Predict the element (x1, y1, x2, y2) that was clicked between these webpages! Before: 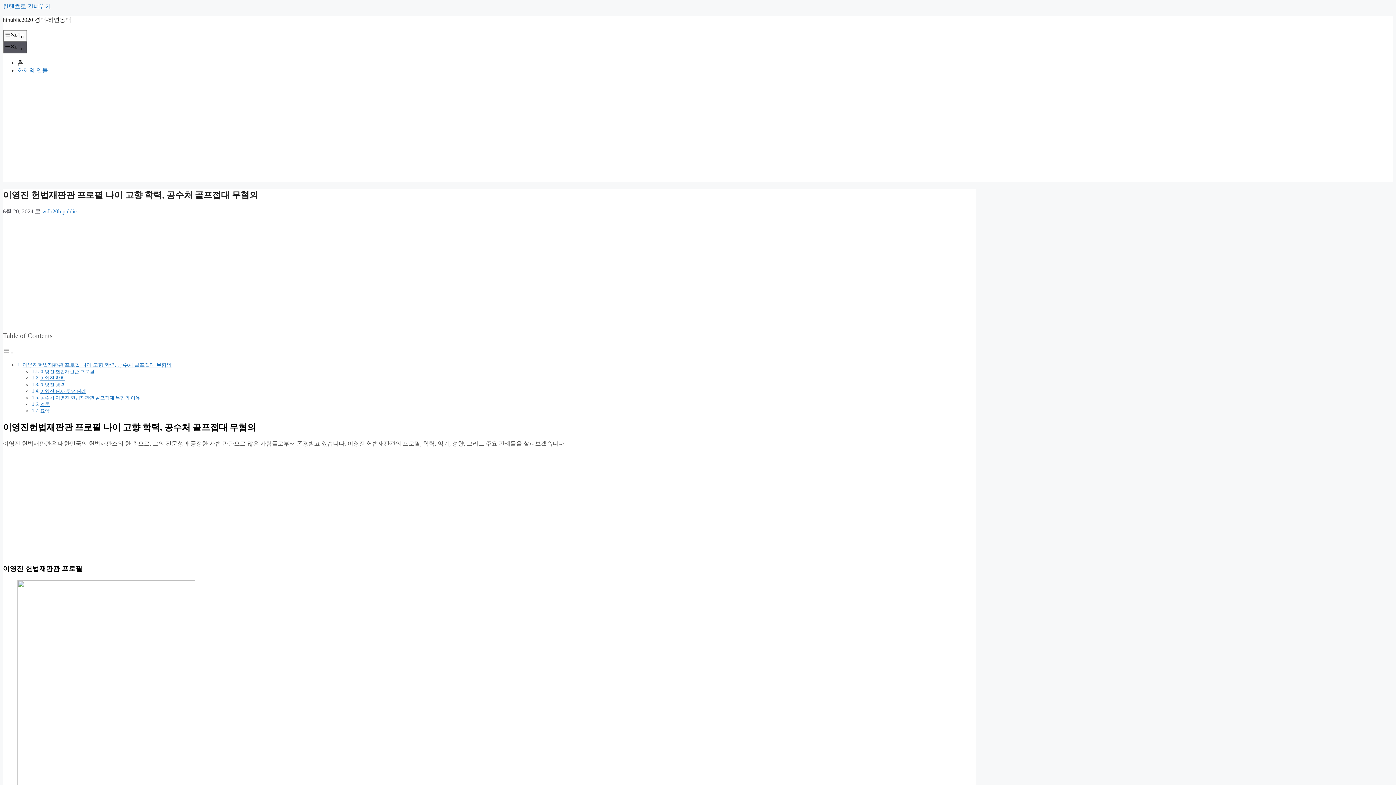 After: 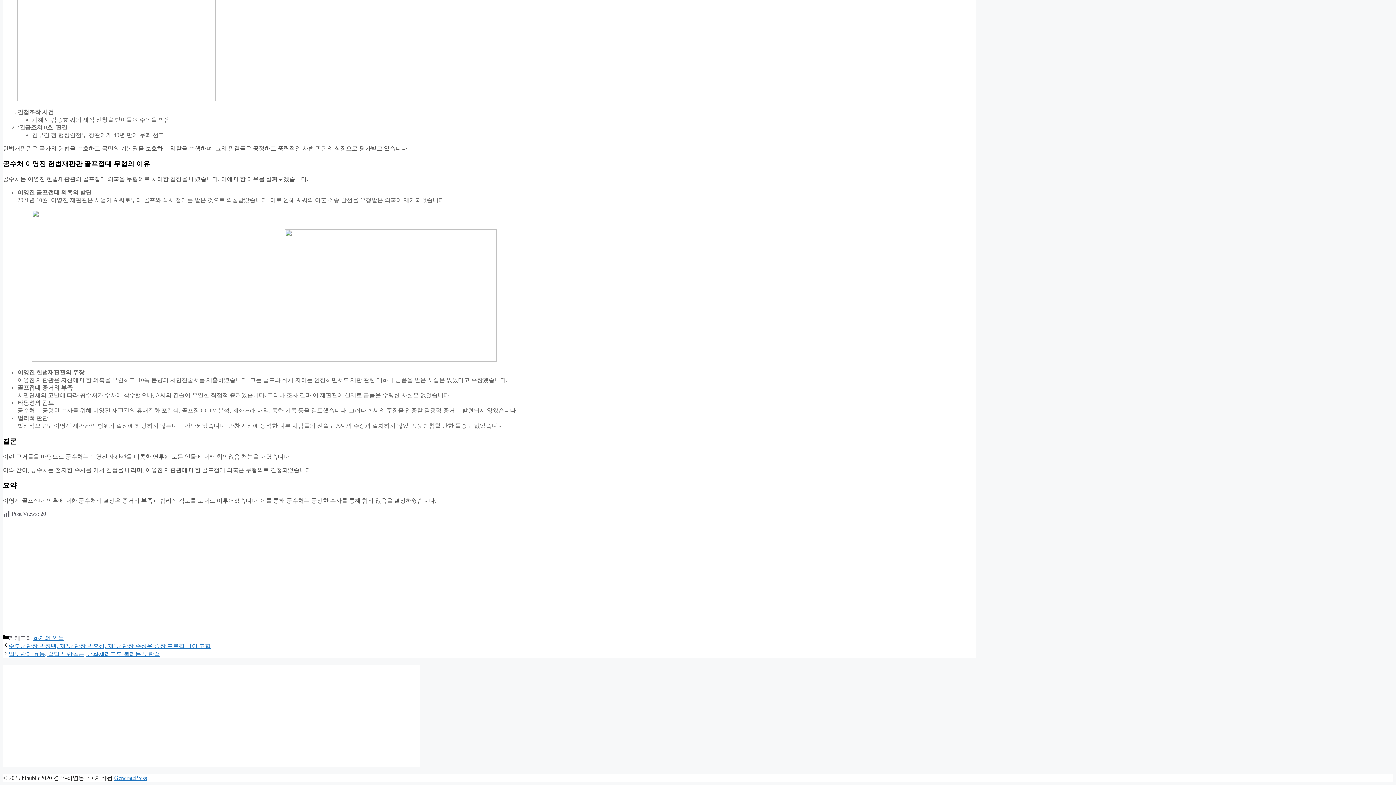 Action: label: 요약 bbox: (40, 408, 49, 413)